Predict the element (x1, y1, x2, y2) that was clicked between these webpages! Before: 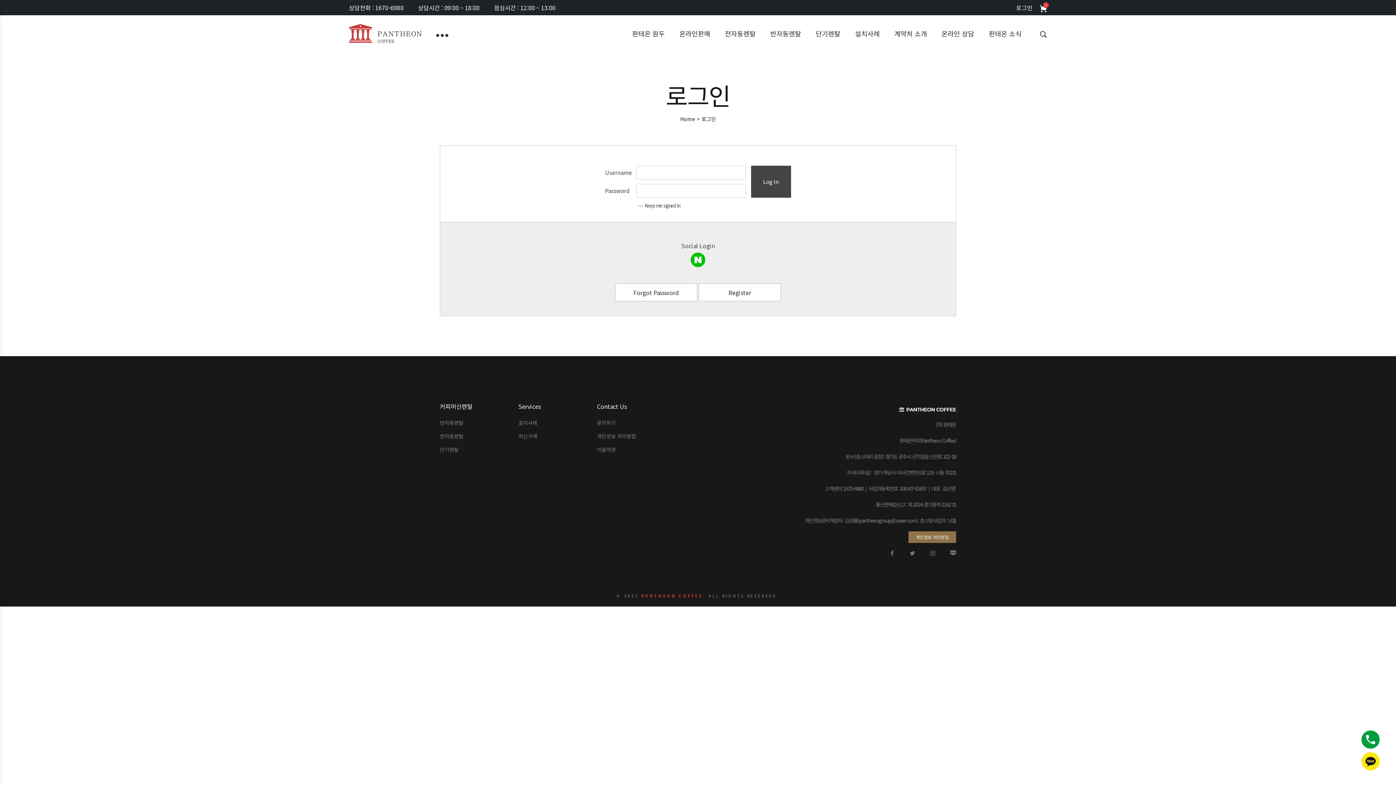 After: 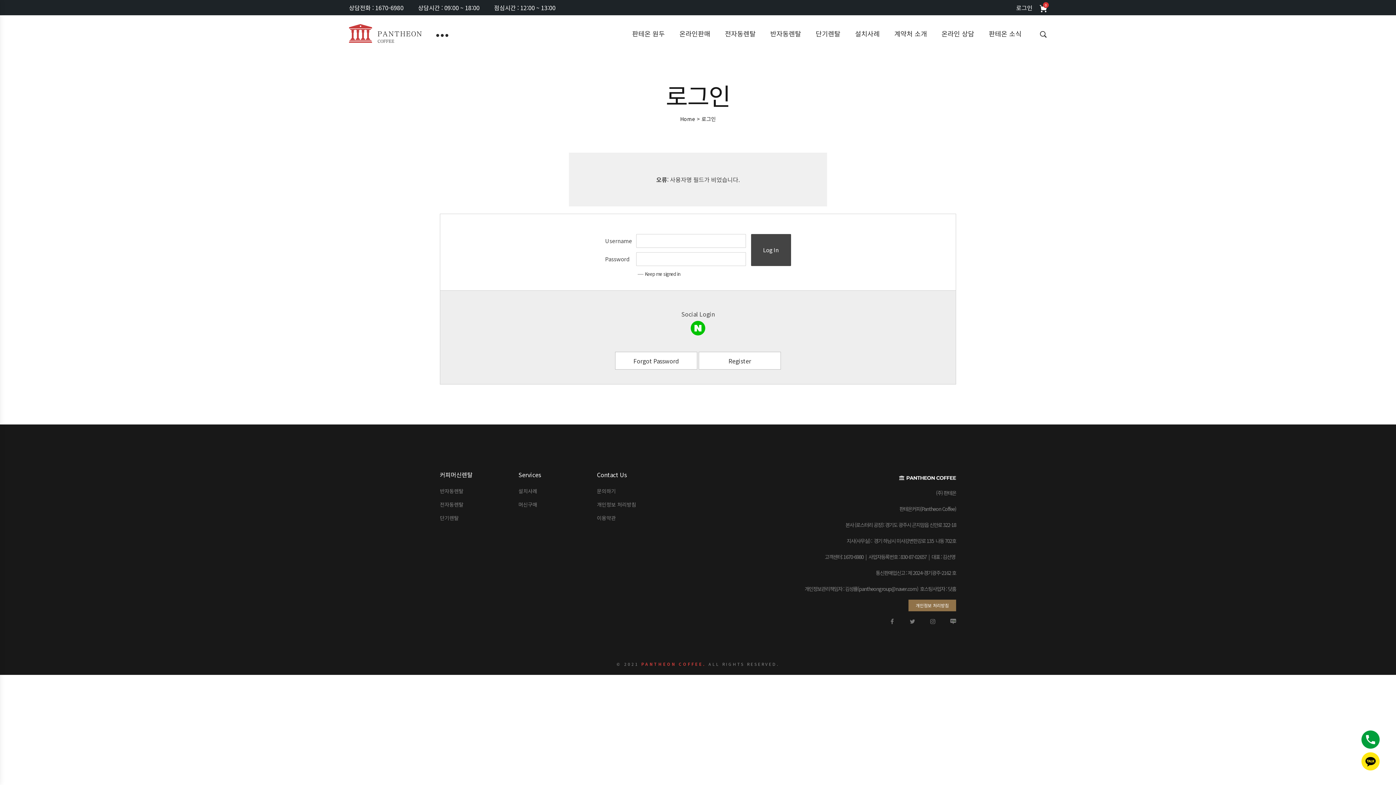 Action: bbox: (751, 165, 791, 197) label: Log In